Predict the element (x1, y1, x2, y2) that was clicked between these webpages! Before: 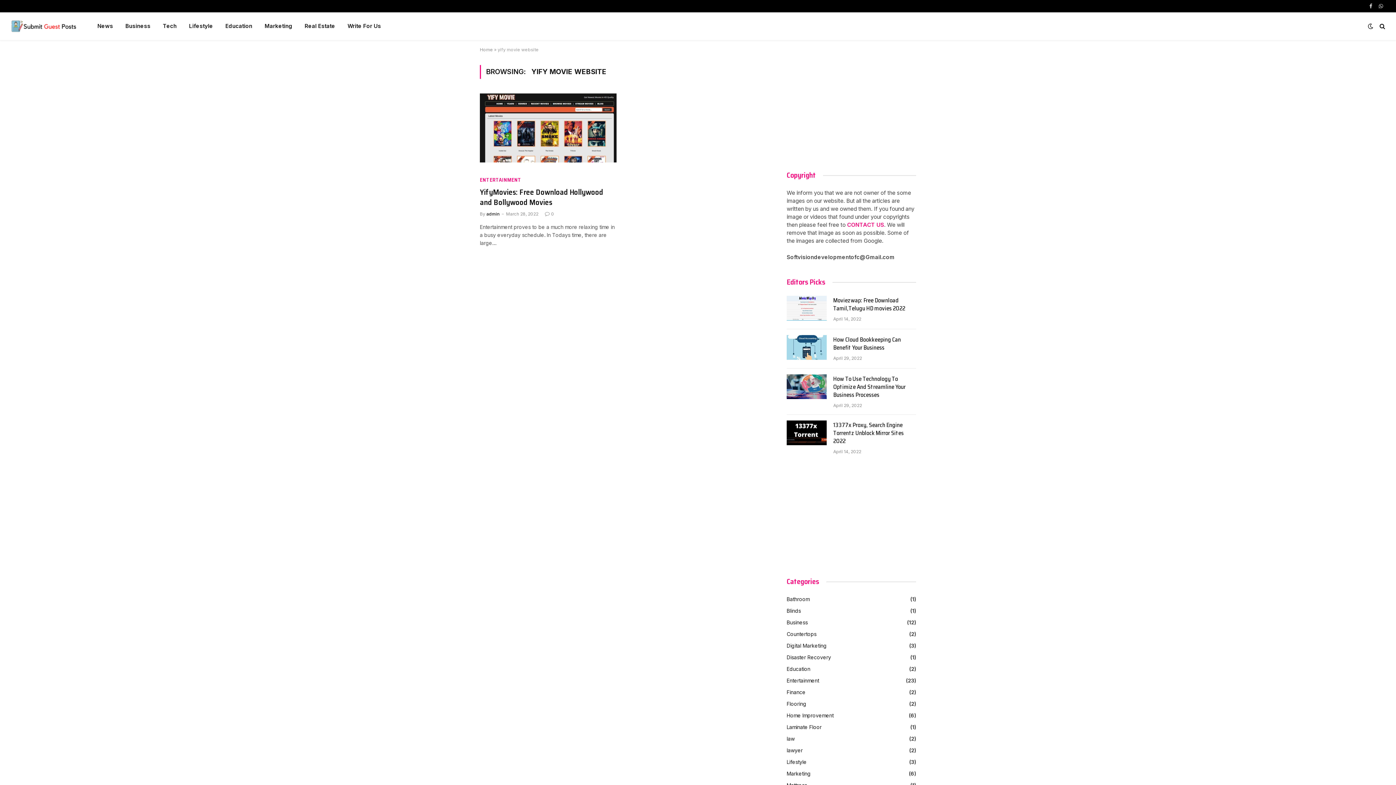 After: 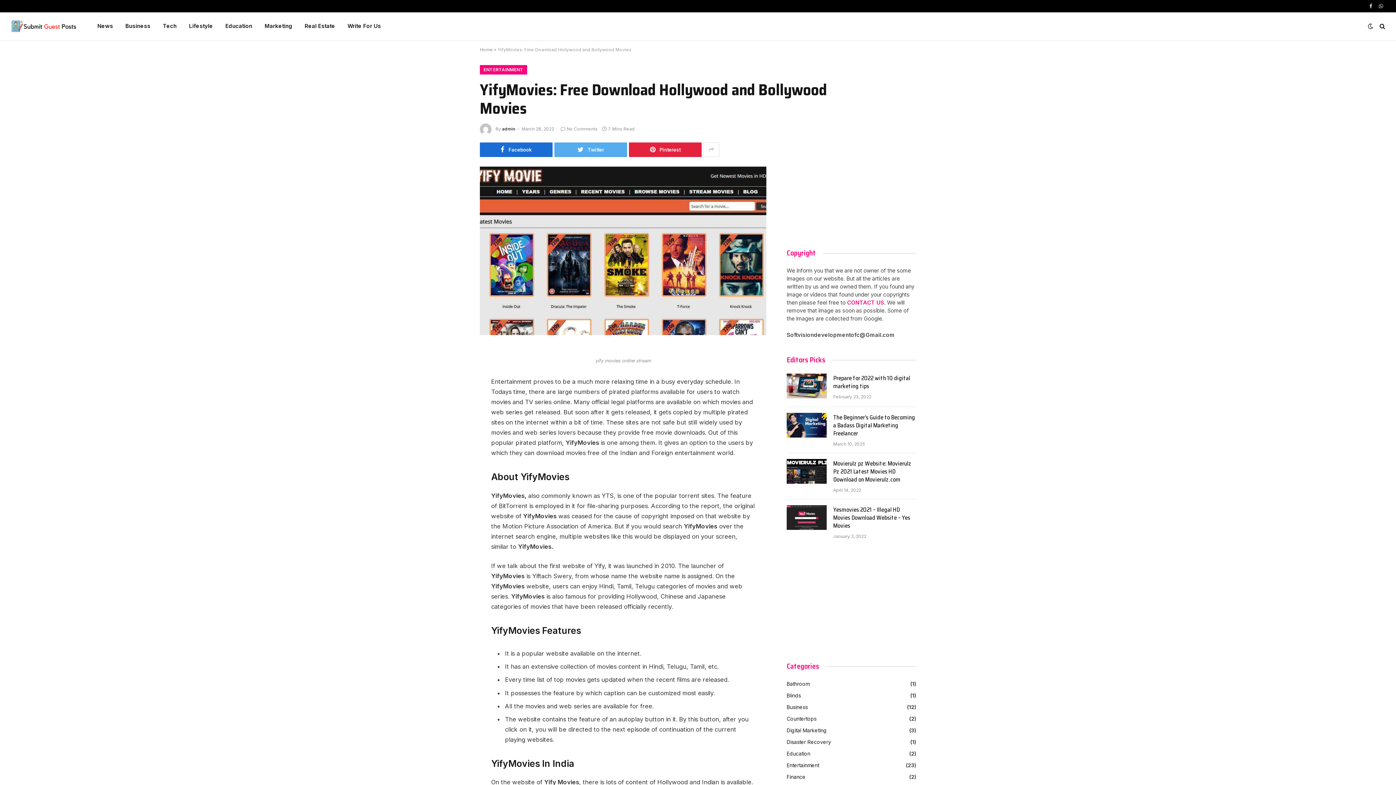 Action: bbox: (545, 211, 554, 216) label: 0